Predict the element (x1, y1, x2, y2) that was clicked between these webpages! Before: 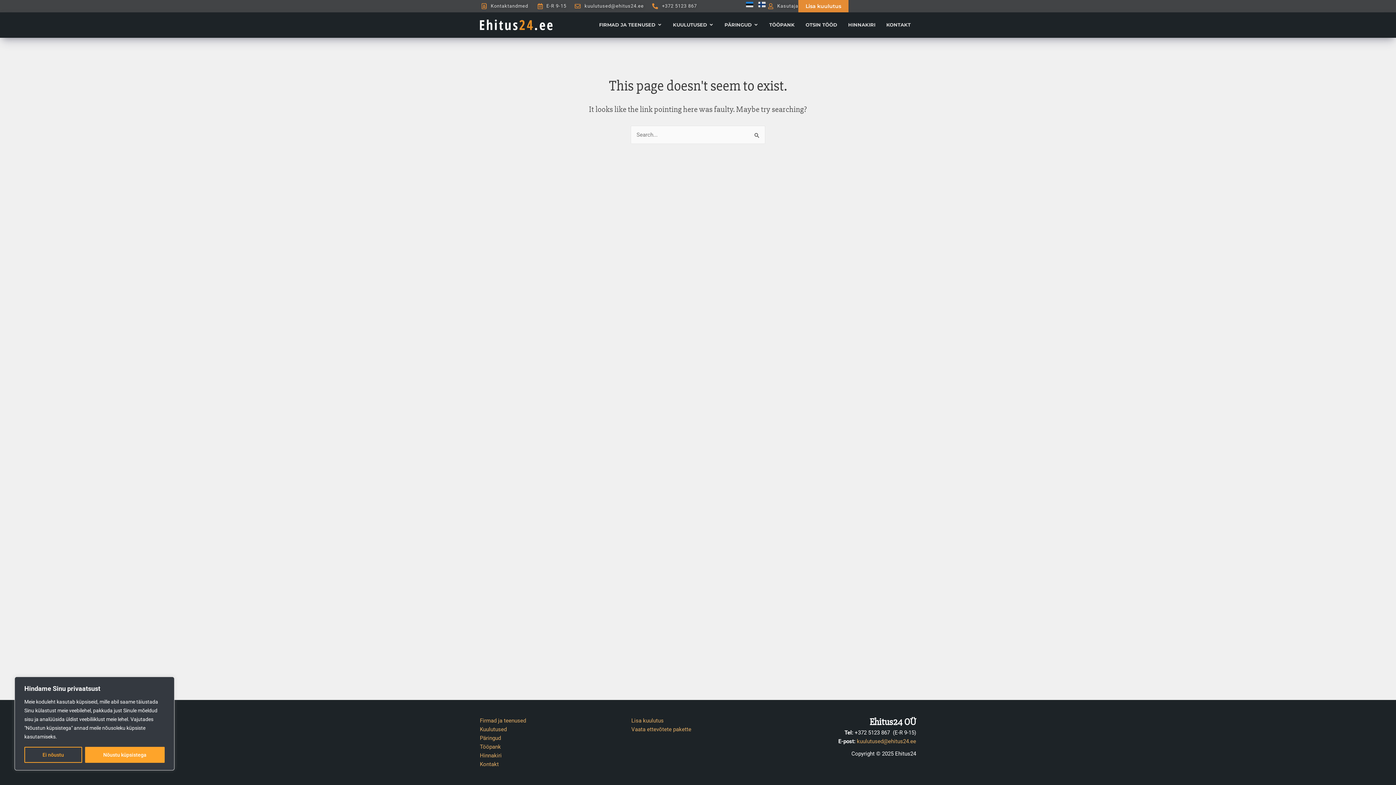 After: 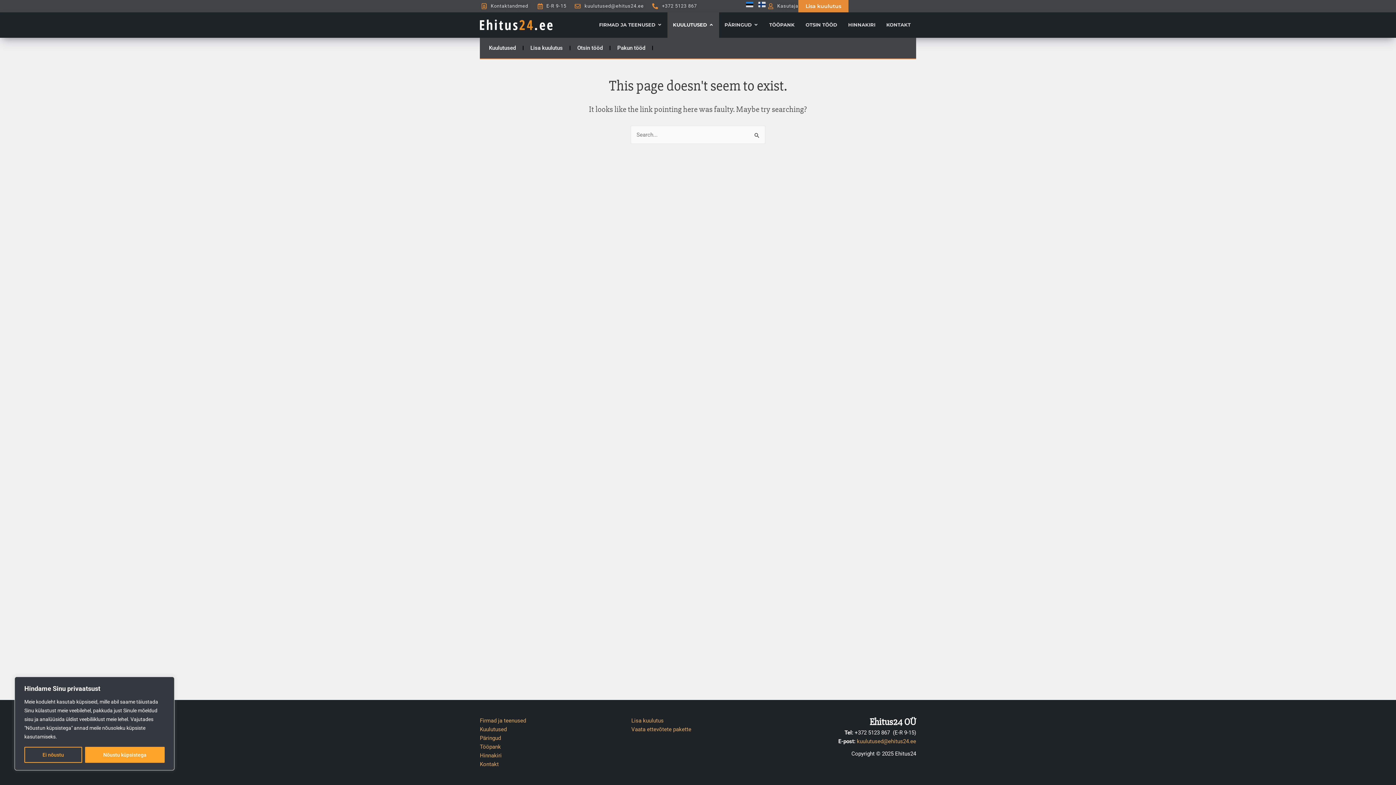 Action: label: Open Kuulutused bbox: (709, 21, 713, 28)